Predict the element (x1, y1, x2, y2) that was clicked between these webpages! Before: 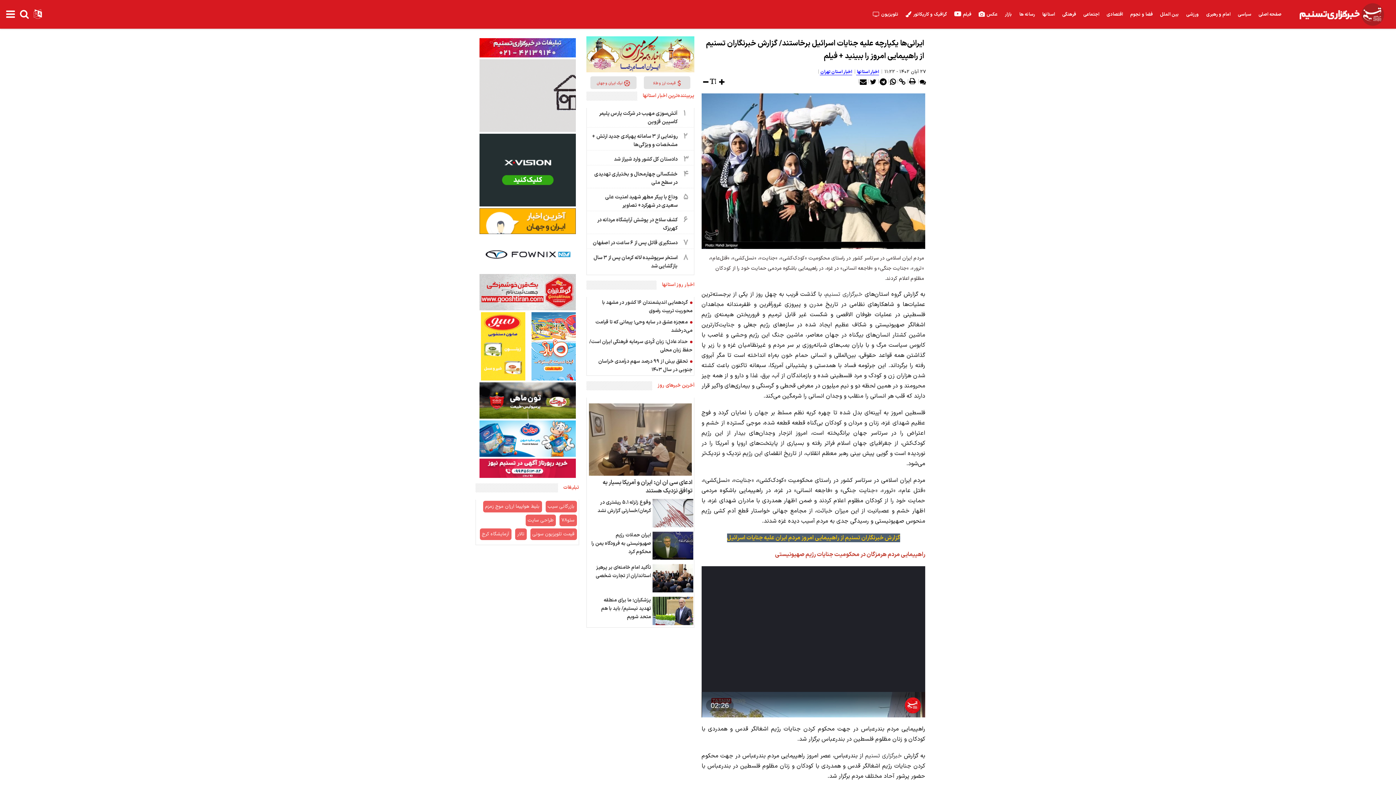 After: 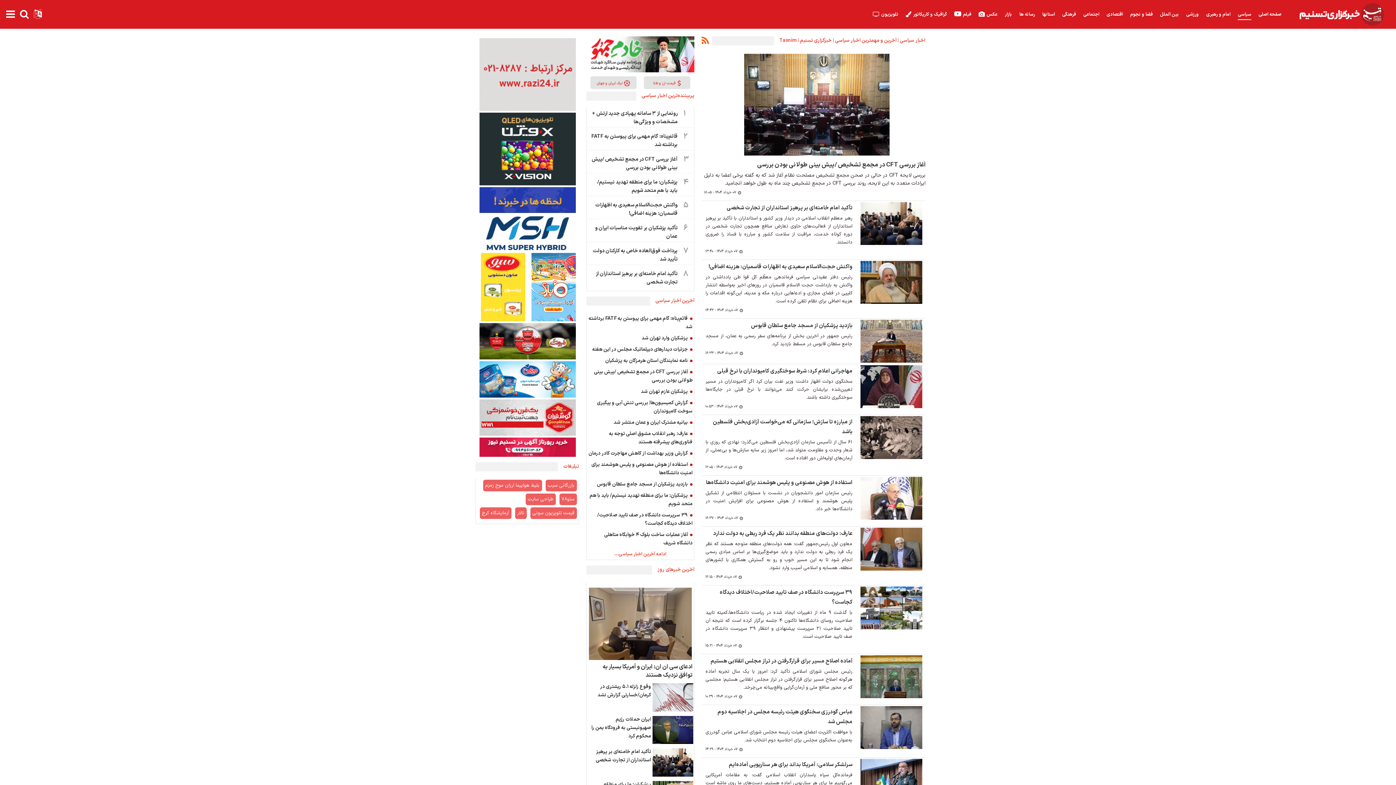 Action: label: سیاسی bbox: (1234, 0, 1255, 29)